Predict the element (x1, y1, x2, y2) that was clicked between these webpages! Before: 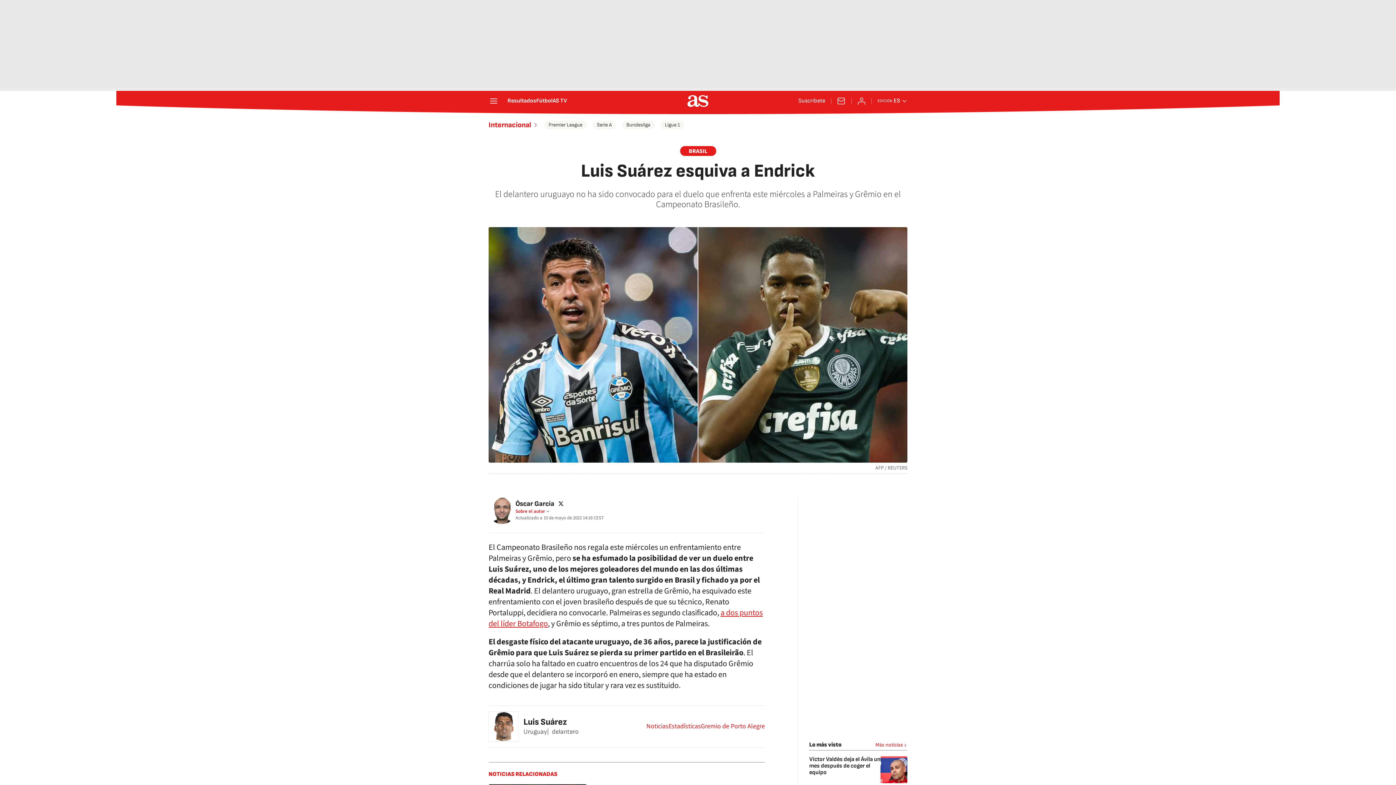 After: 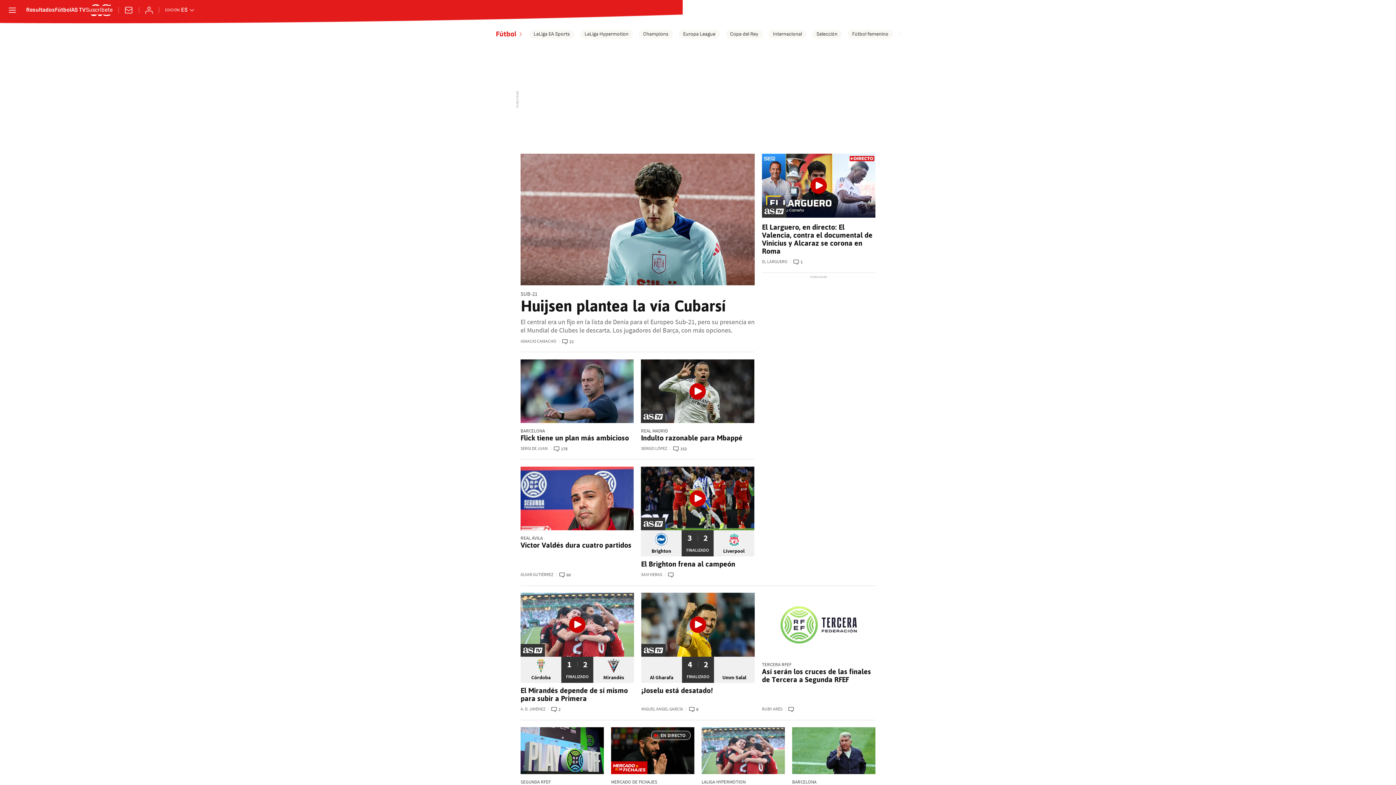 Action: label: Fútbol bbox: (536, 98, 552, 104)